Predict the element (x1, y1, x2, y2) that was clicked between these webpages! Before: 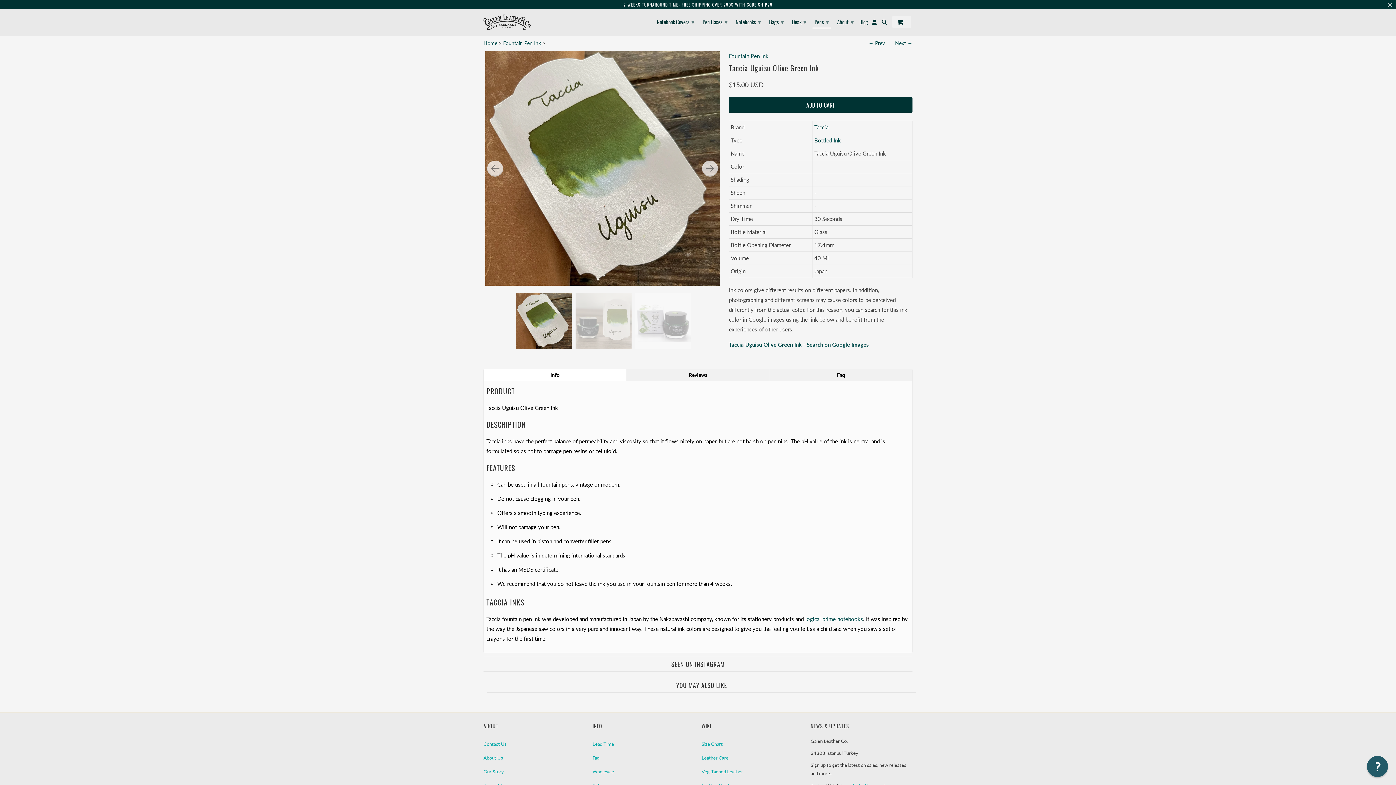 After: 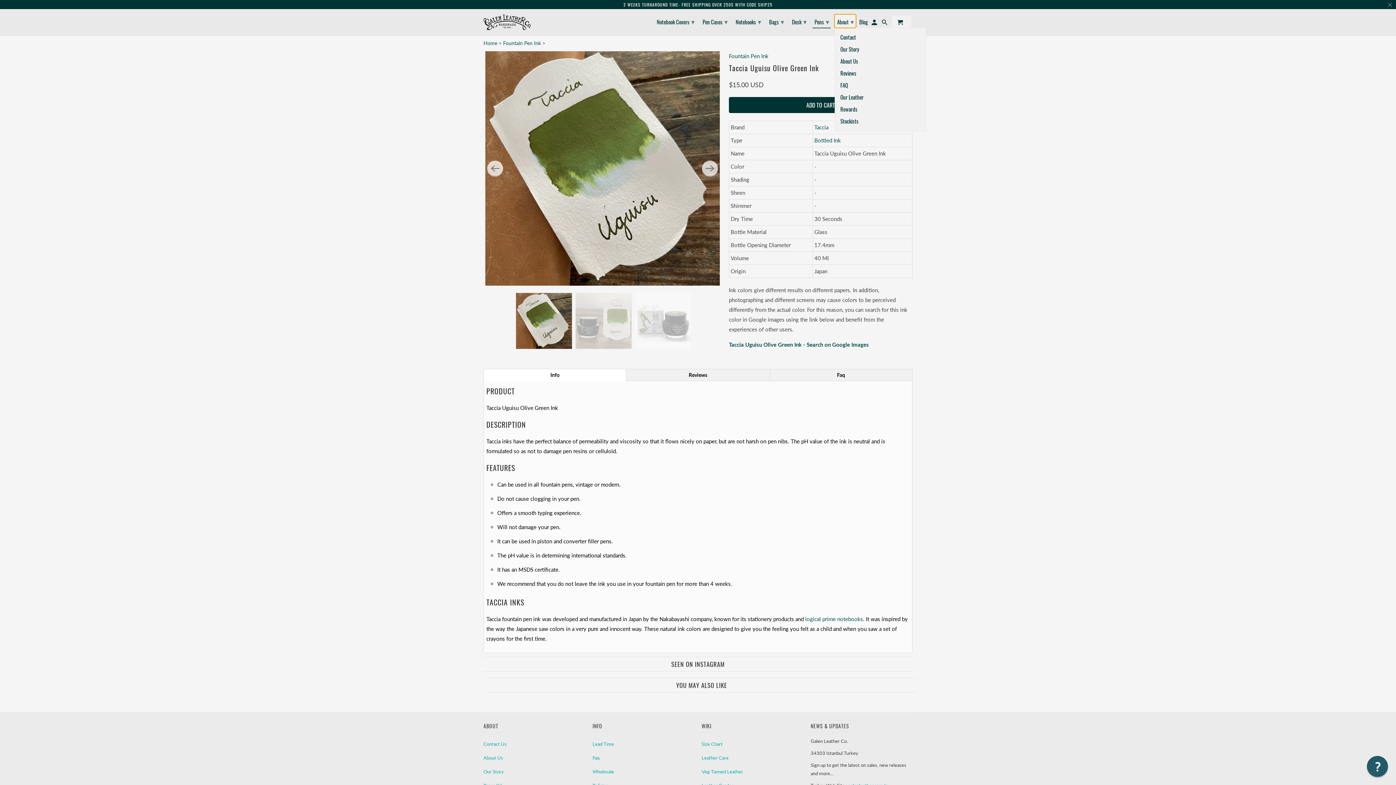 Action: bbox: (834, 14, 855, 27) label: About ▾